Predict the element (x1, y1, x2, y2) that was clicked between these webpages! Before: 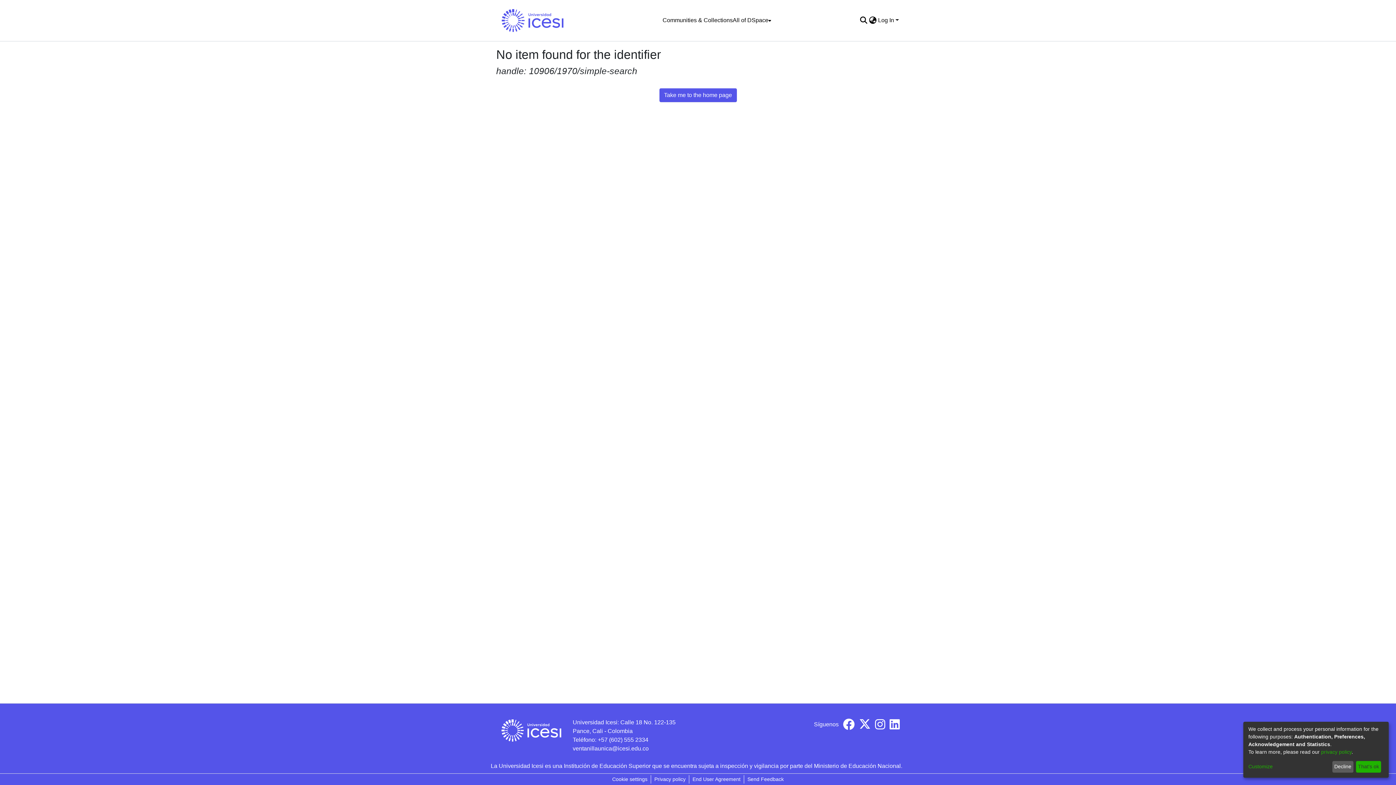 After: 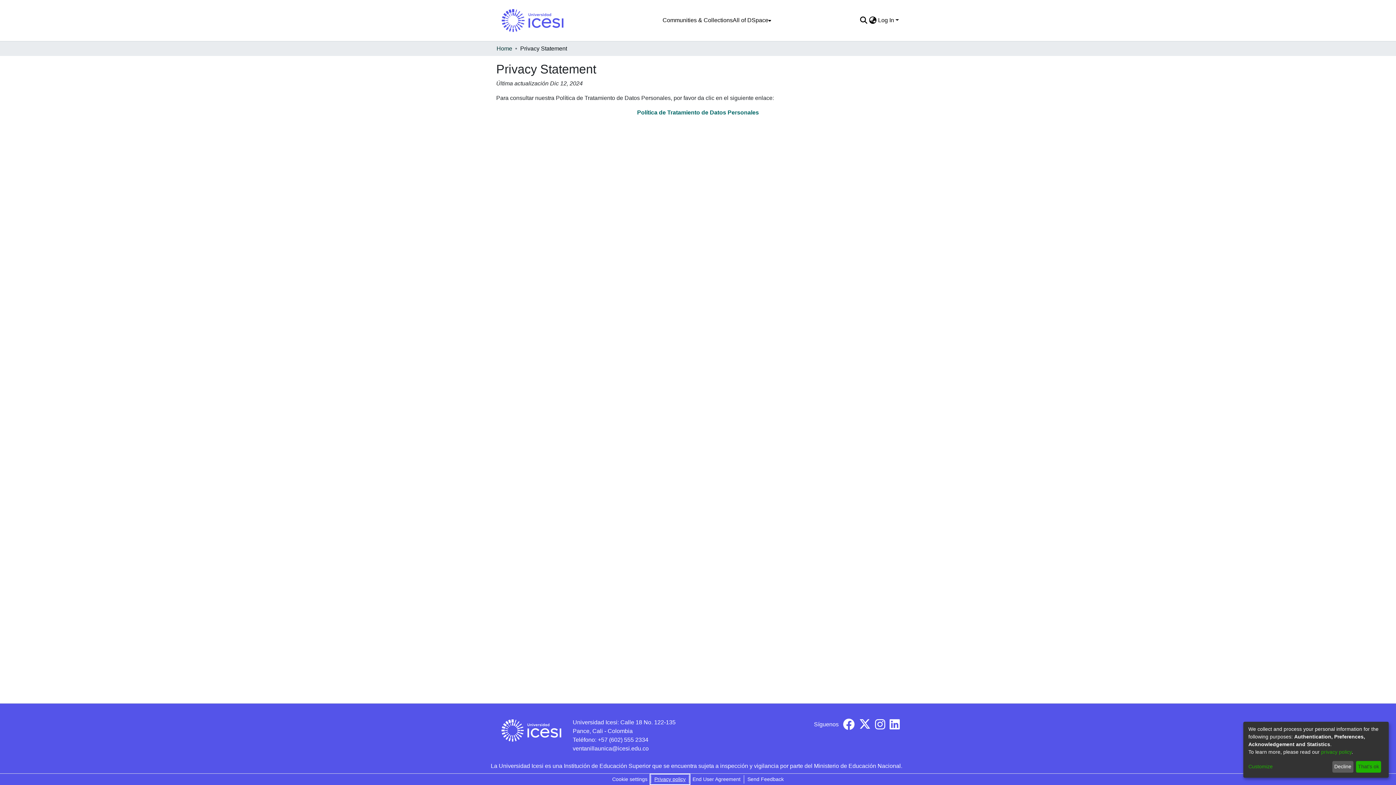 Action: label: Privacy policy bbox: (651, 775, 689, 784)